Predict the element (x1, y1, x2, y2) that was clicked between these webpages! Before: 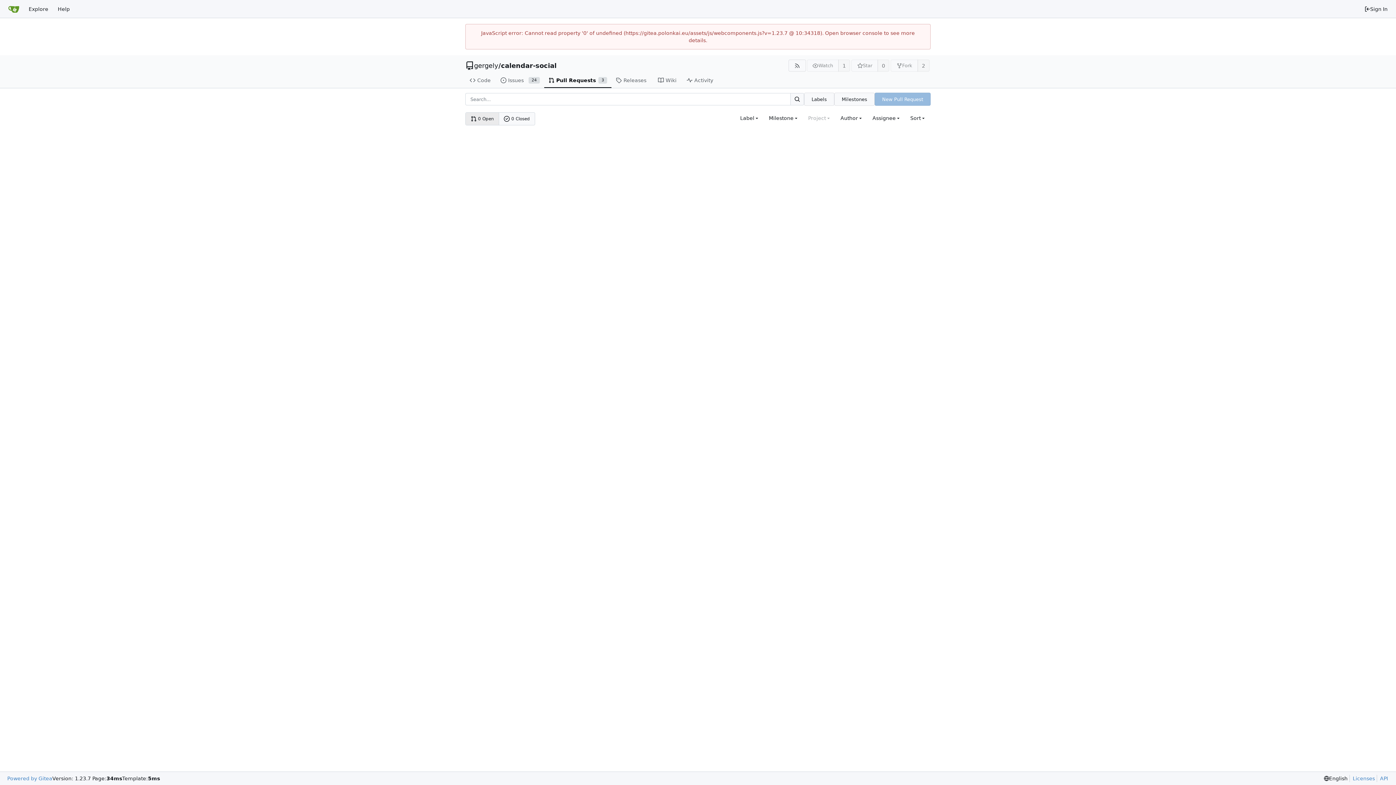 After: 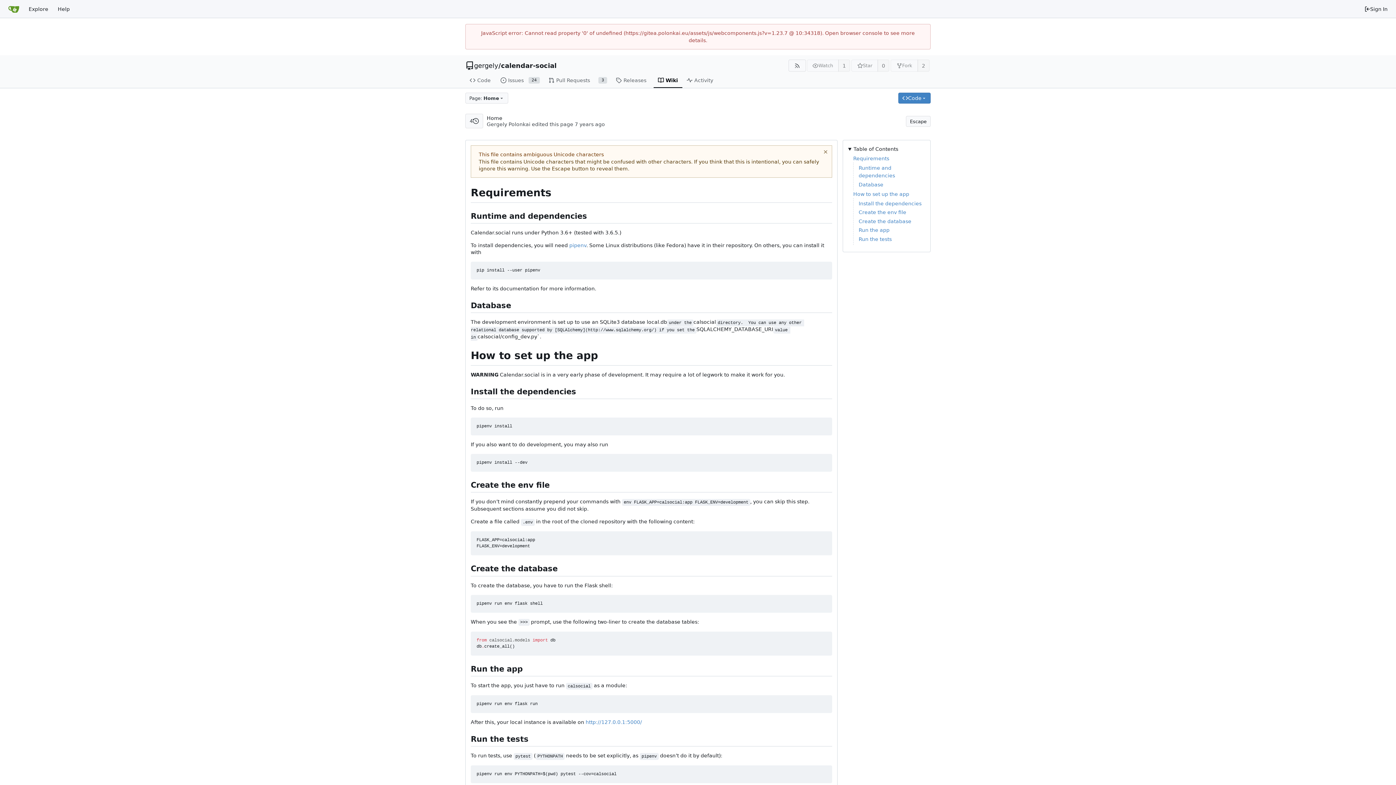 Action: bbox: (653, 73, 682, 88) label: Wiki